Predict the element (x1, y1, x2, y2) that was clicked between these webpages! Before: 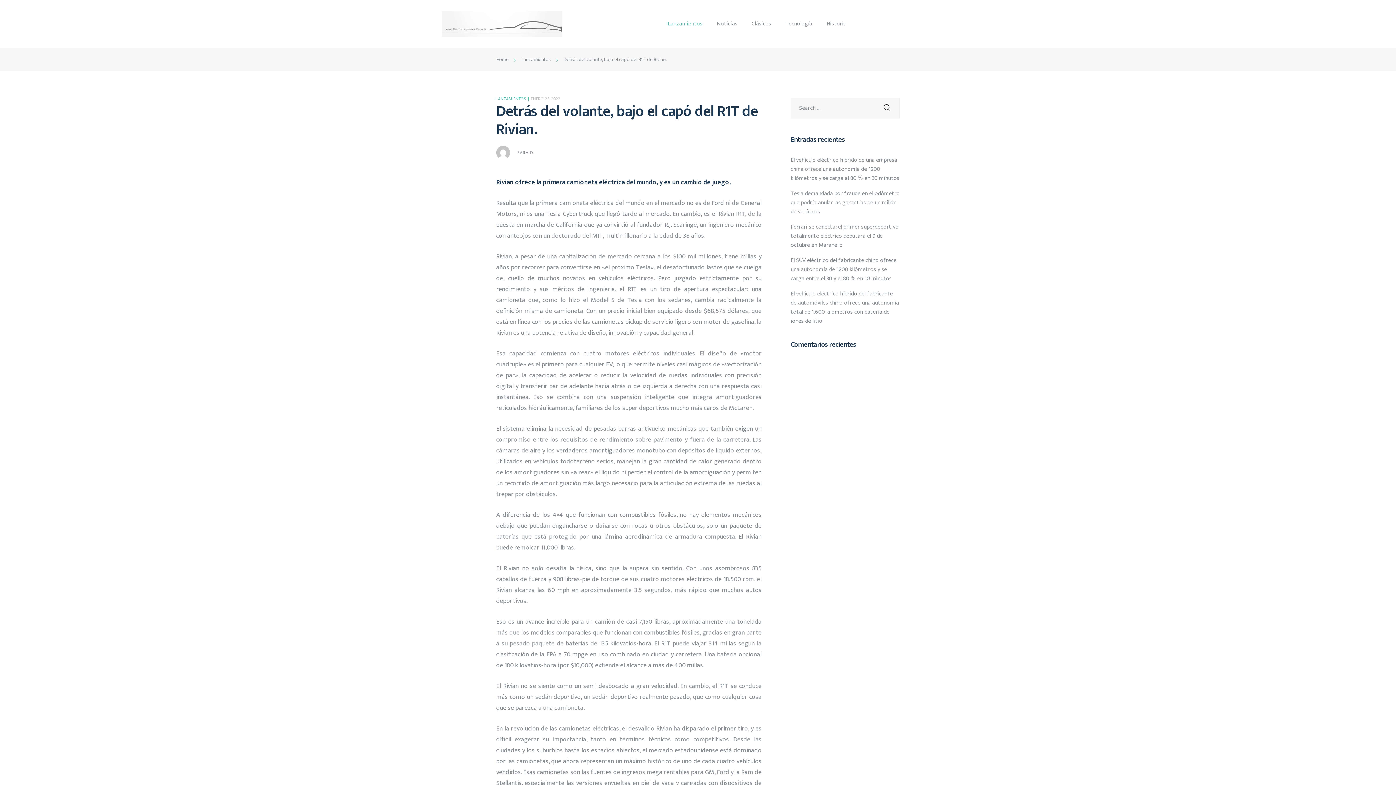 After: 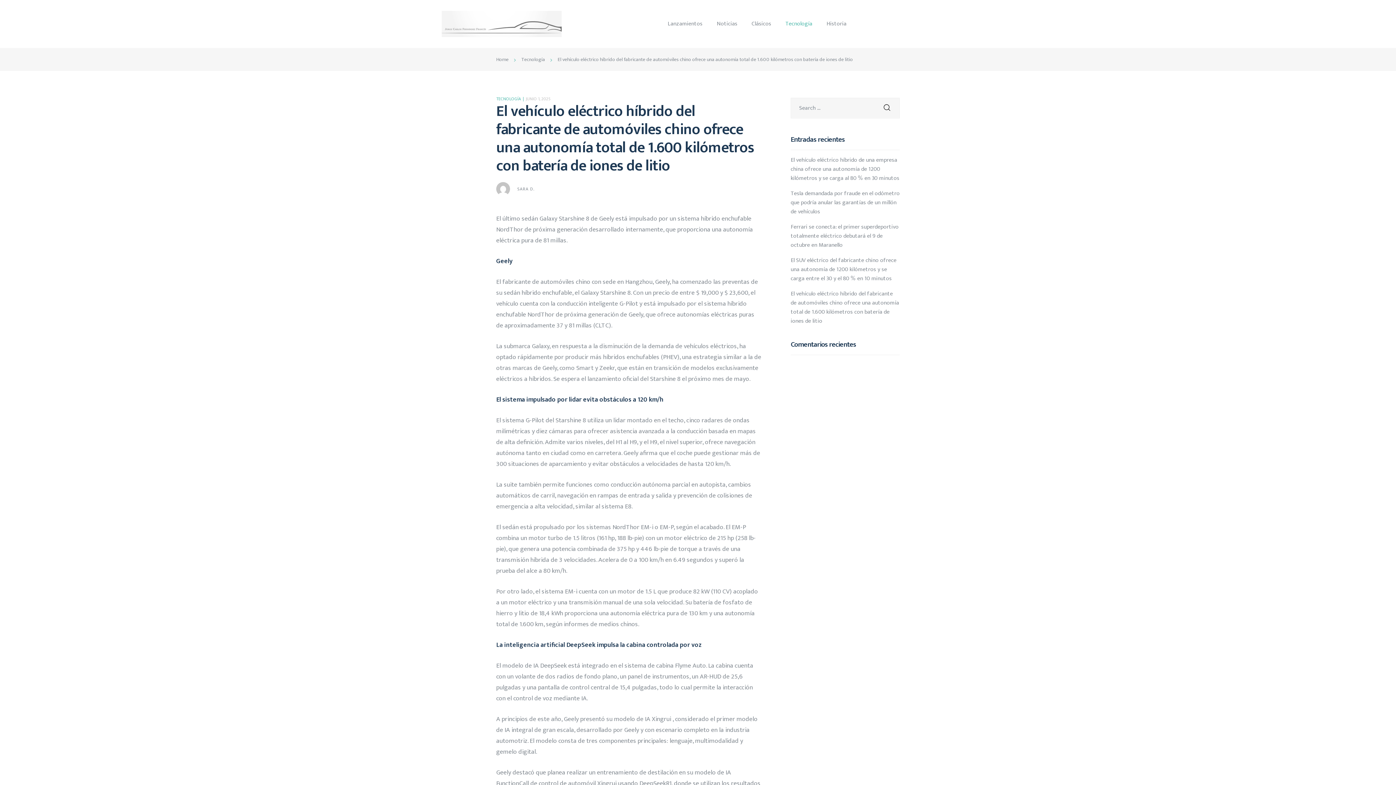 Action: bbox: (790, 289, 899, 326) label: El vehículo eléctrico híbrido del fabricante de automóviles chino ofrece una autonomía total de 1.600 kilómetros con batería de iones de litio